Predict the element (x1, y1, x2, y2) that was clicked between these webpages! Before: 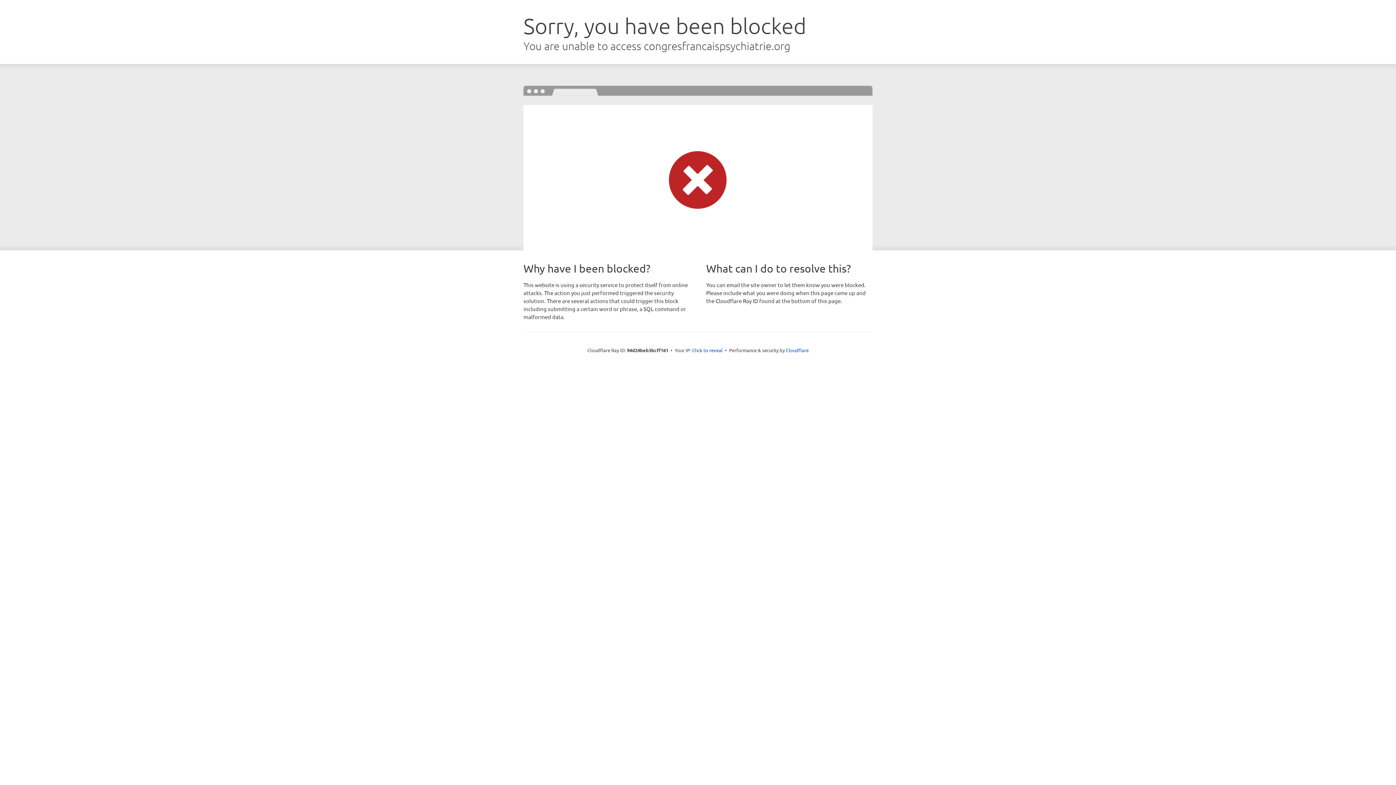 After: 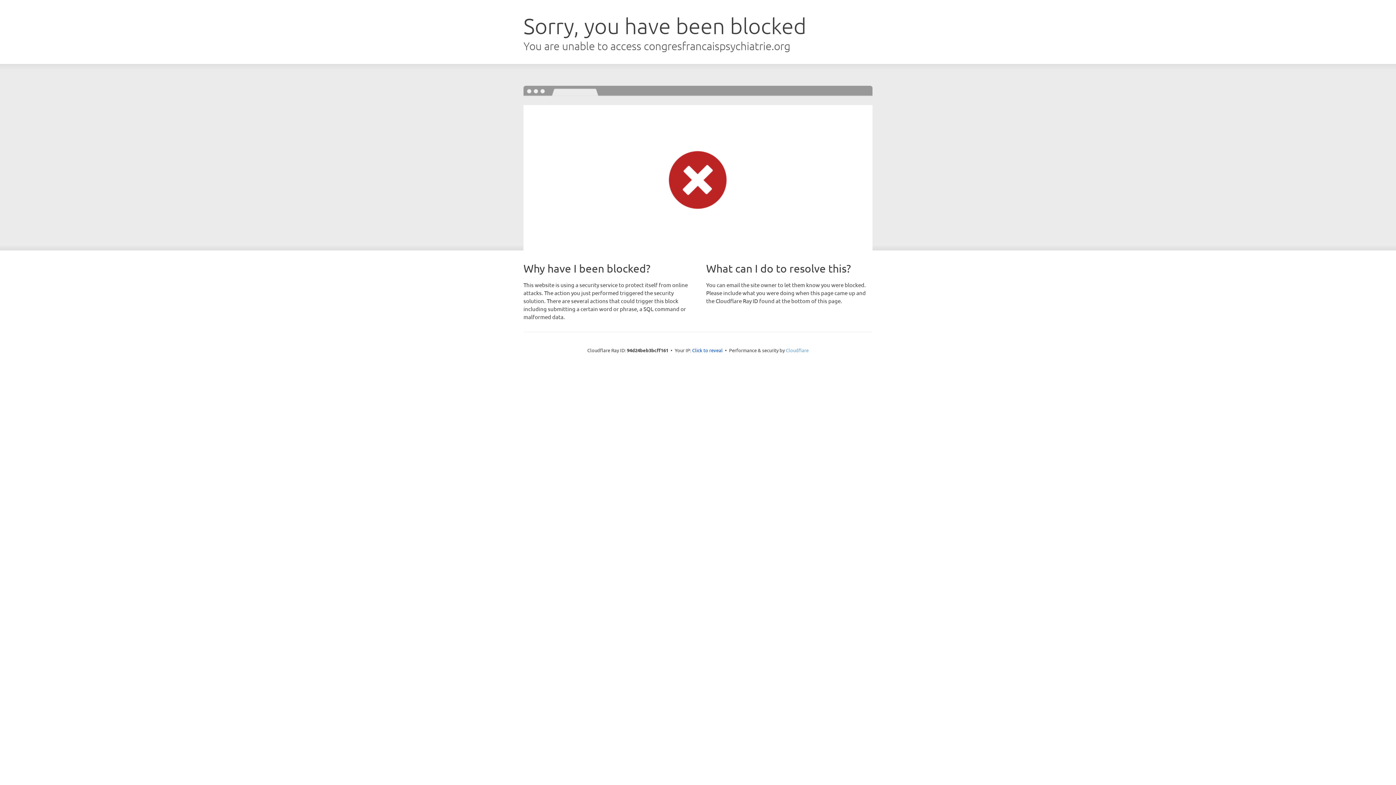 Action: label: Cloudflare bbox: (786, 347, 808, 353)